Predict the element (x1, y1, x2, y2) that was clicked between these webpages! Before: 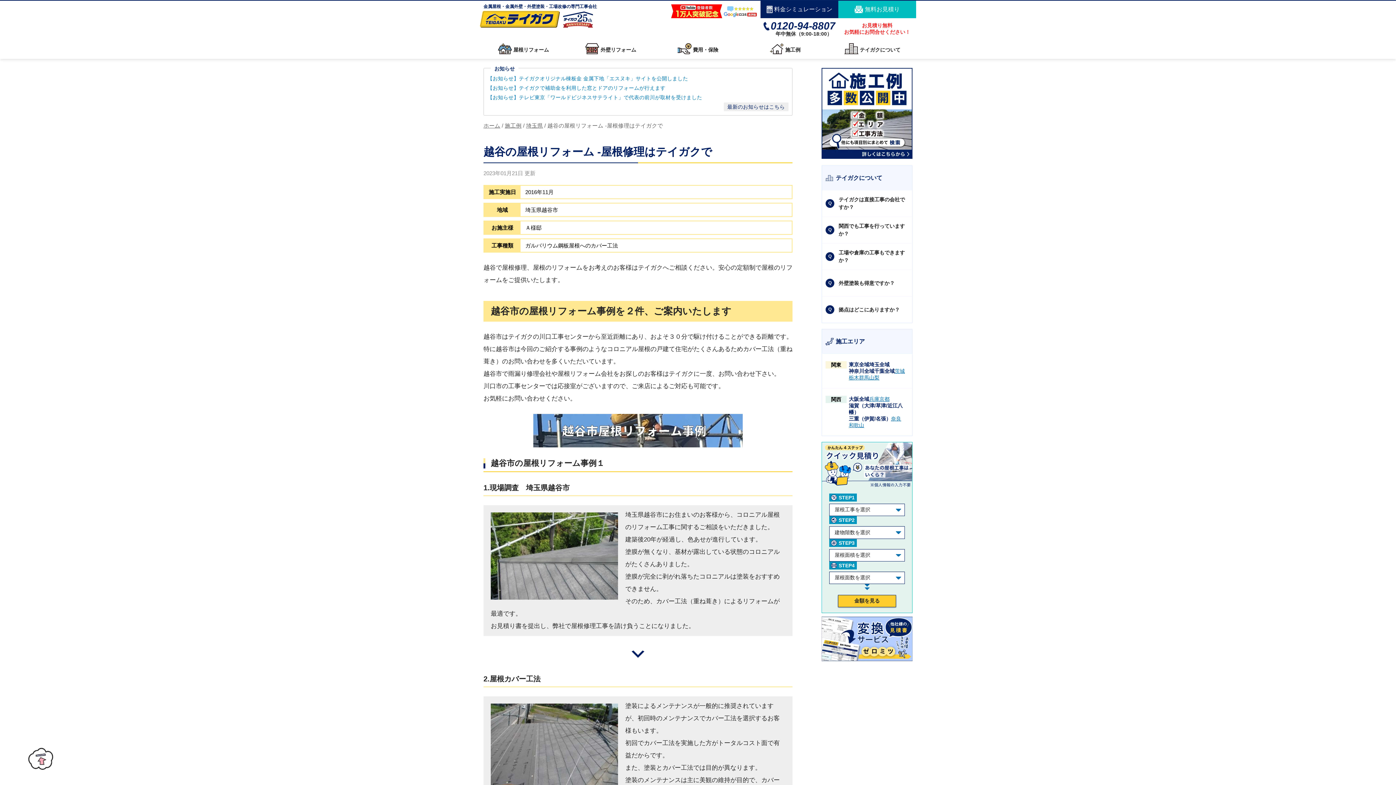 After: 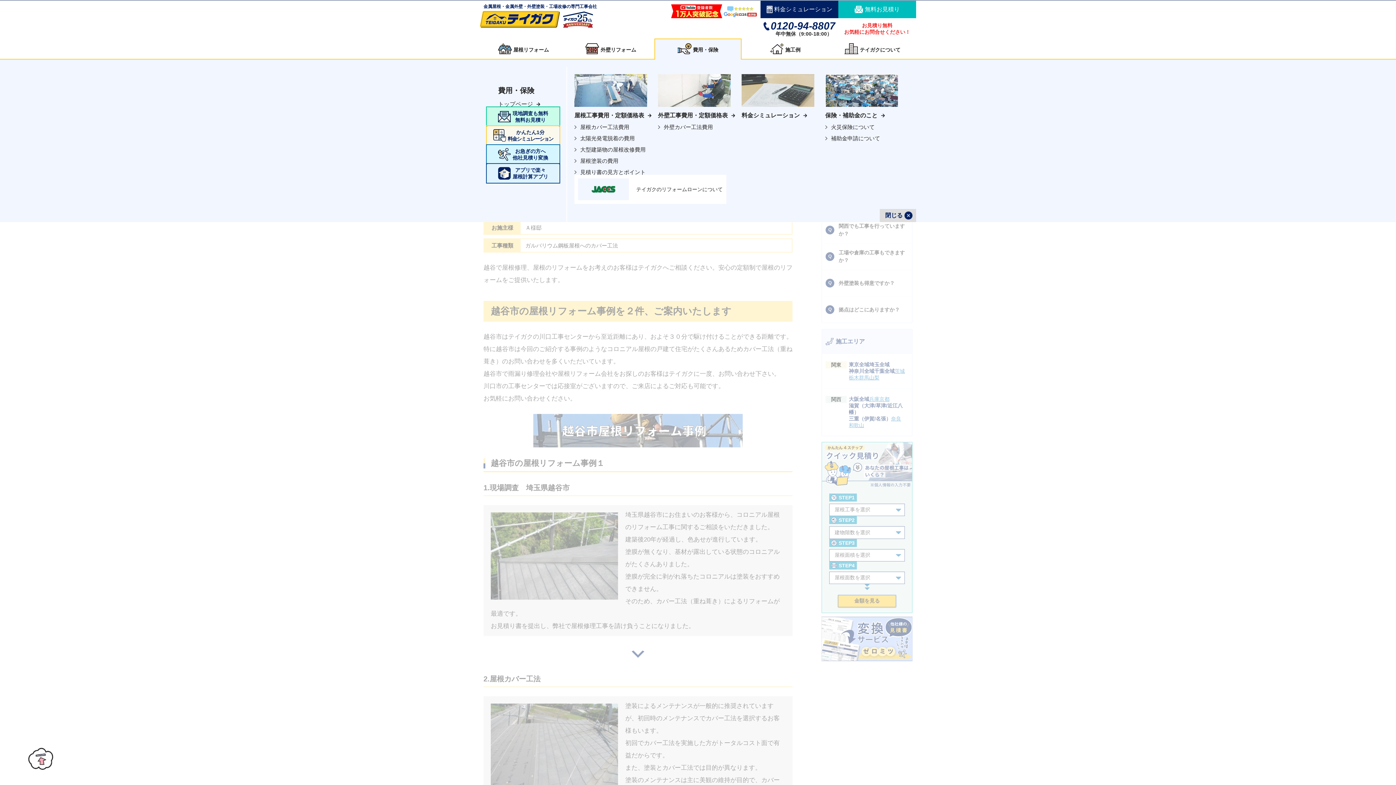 Action: label: 費用・保険 bbox: (654, 38, 741, 58)